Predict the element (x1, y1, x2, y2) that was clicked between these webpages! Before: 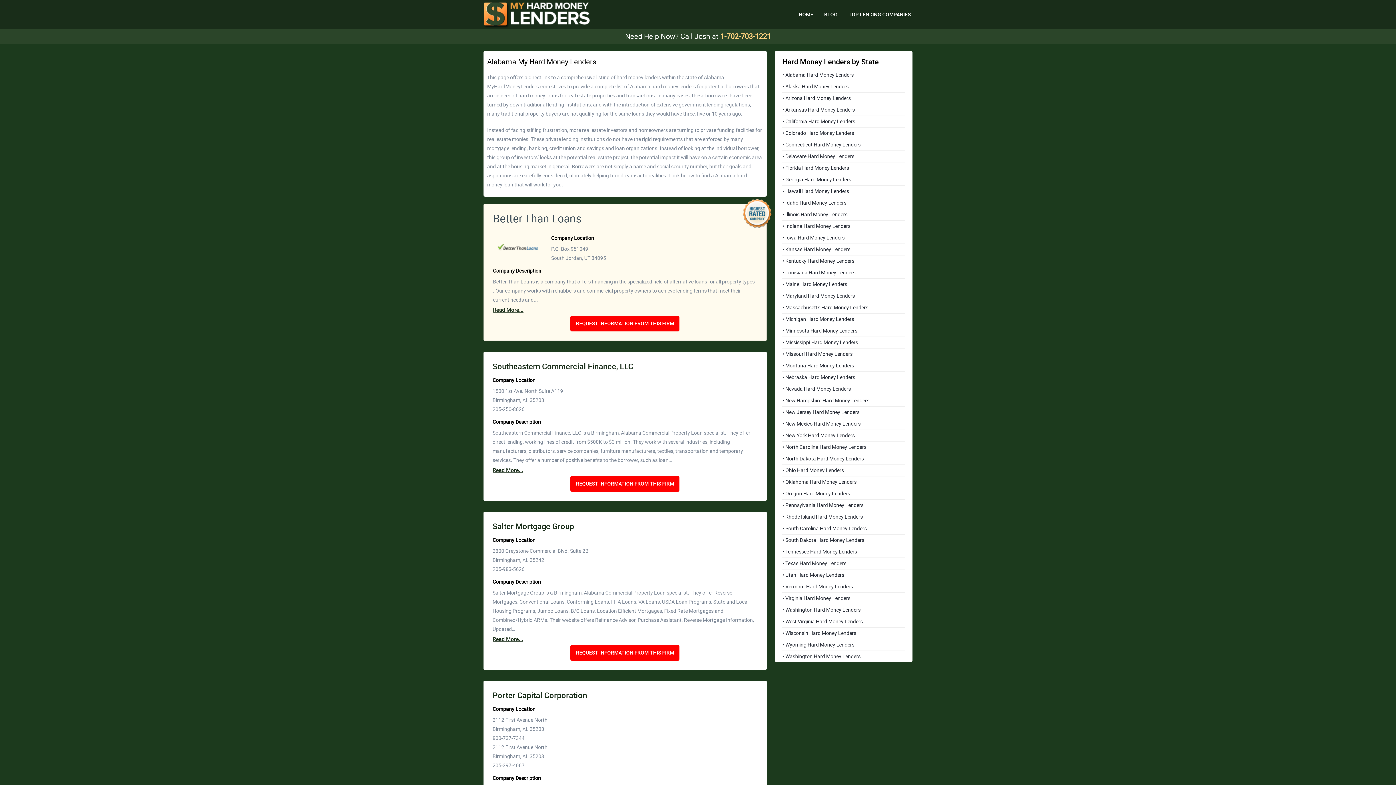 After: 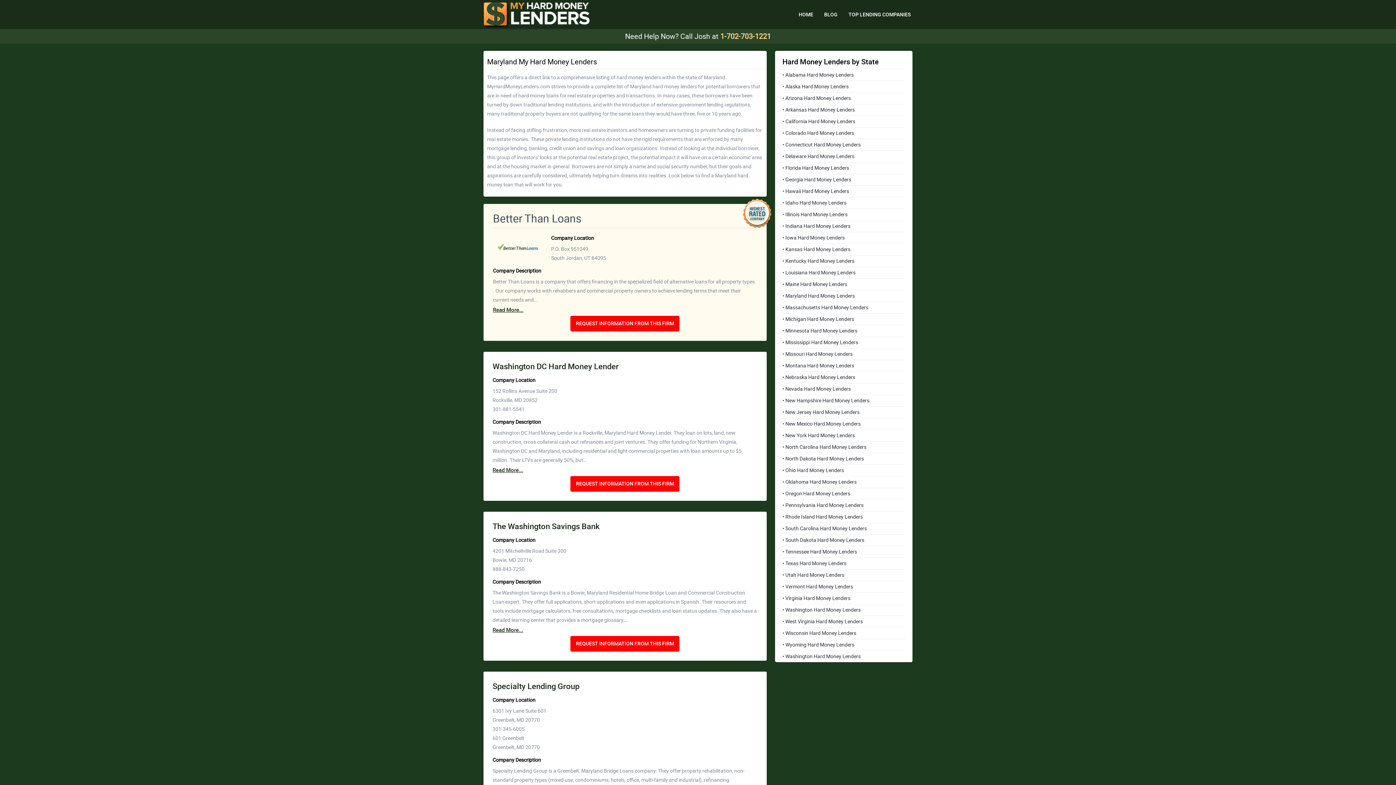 Action: bbox: (782, 290, 905, 302) label: • Maryland Hard Money Lenders